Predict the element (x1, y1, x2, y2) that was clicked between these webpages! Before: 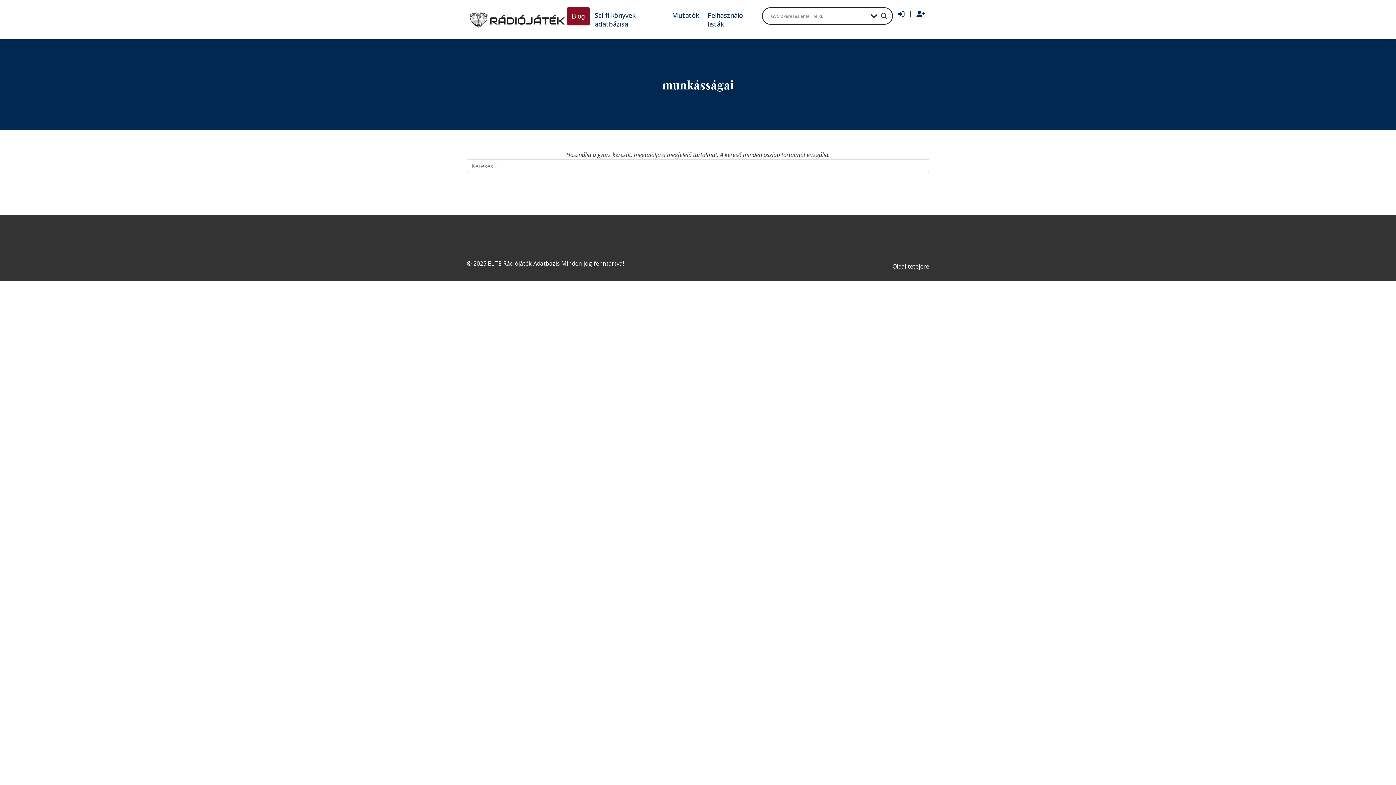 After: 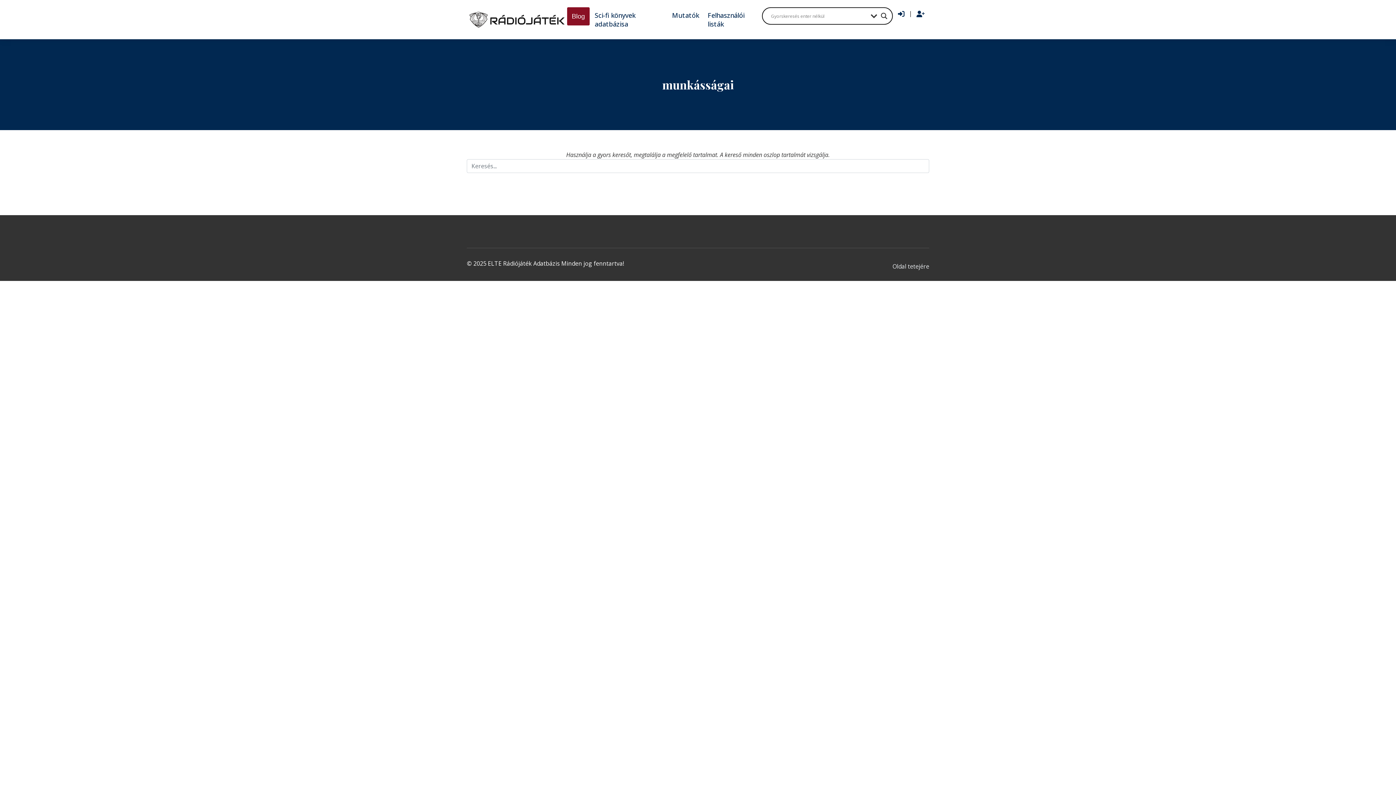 Action: bbox: (884, 262, 929, 270) label: Oldal tetejére